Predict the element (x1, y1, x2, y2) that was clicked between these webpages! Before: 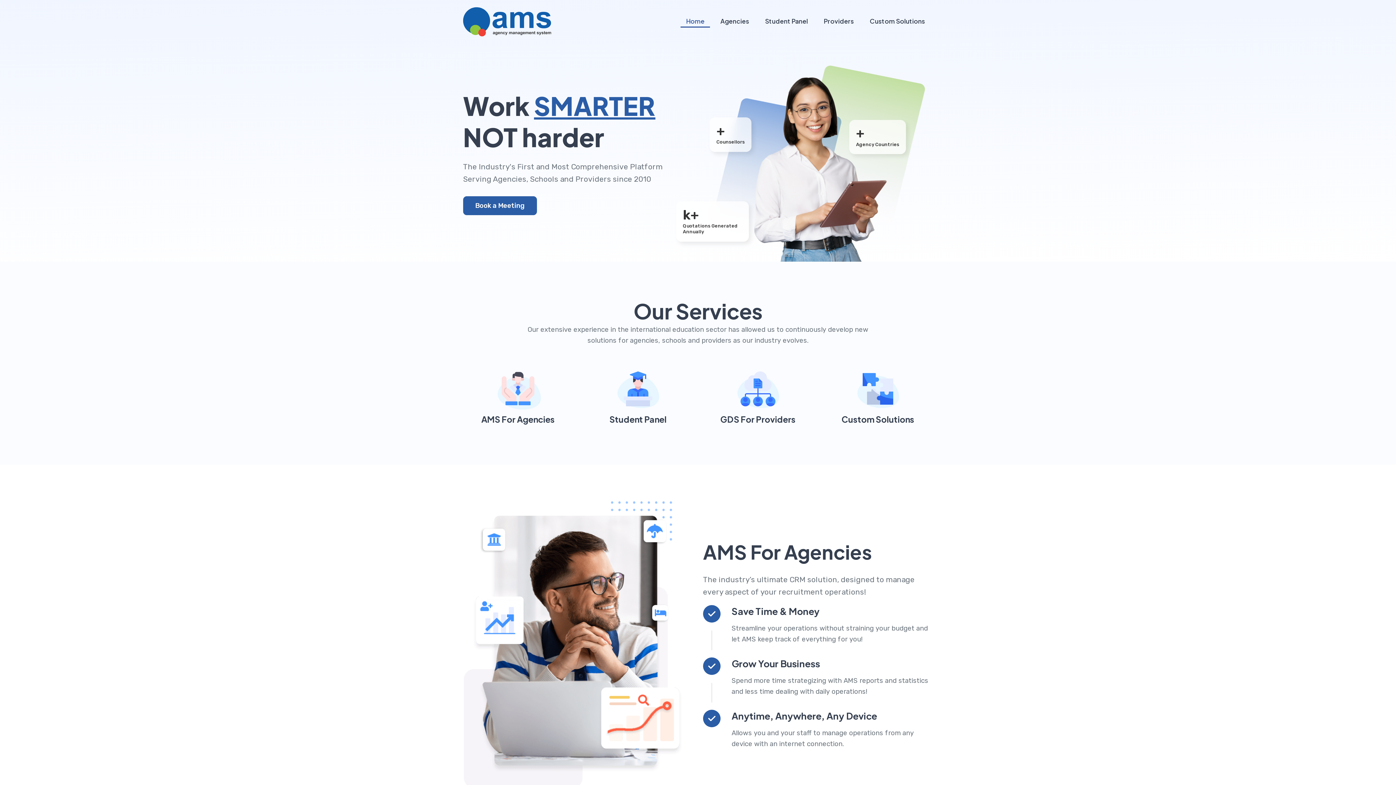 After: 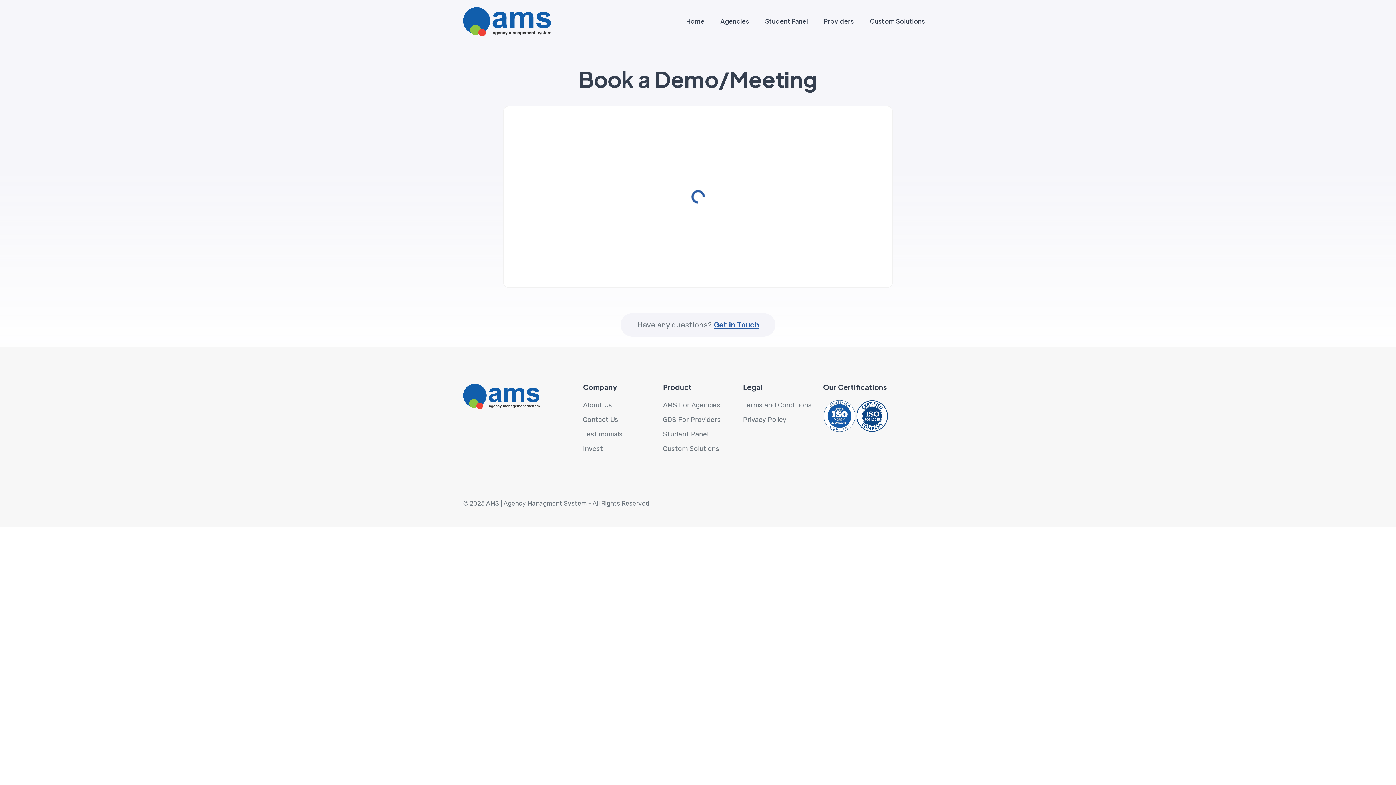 Action: bbox: (463, 196, 536, 215) label: Book a Meeting